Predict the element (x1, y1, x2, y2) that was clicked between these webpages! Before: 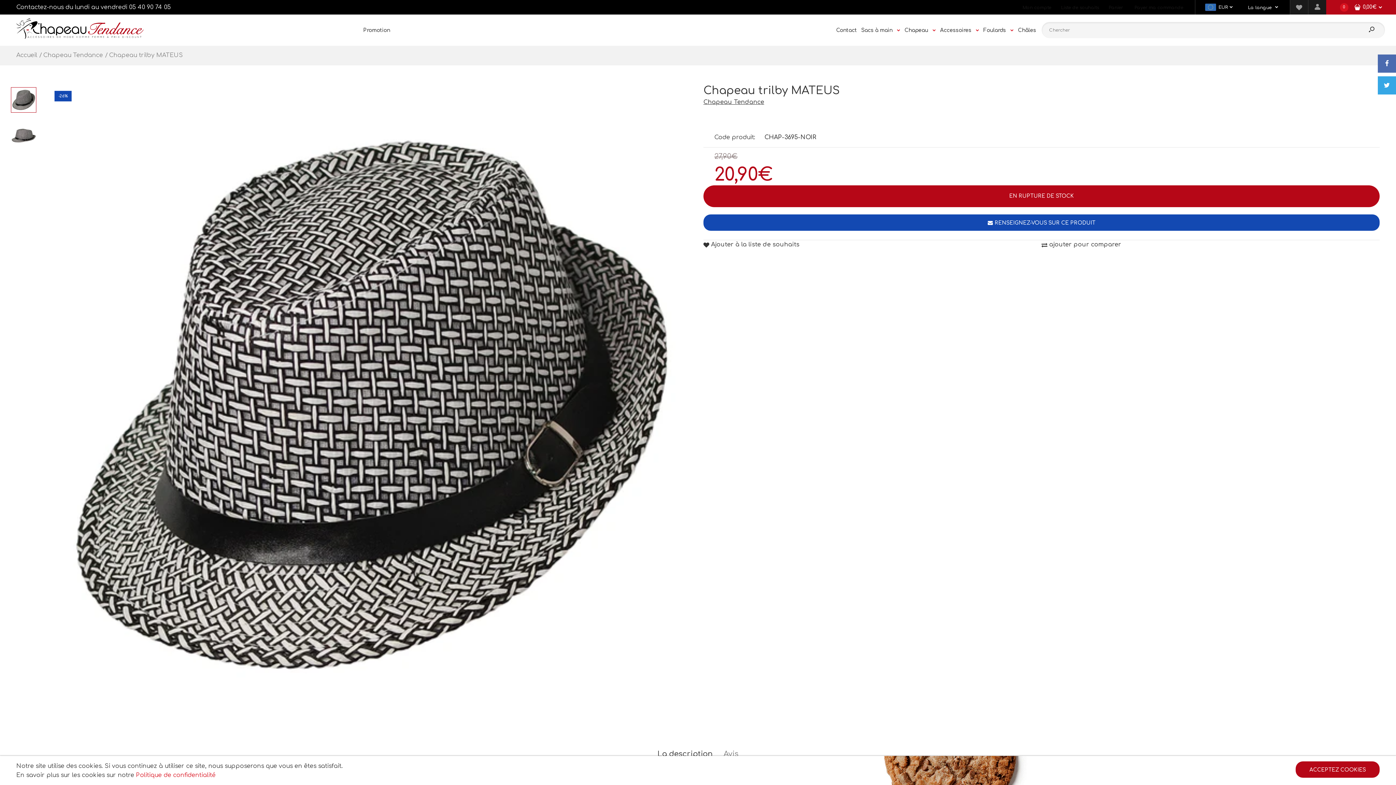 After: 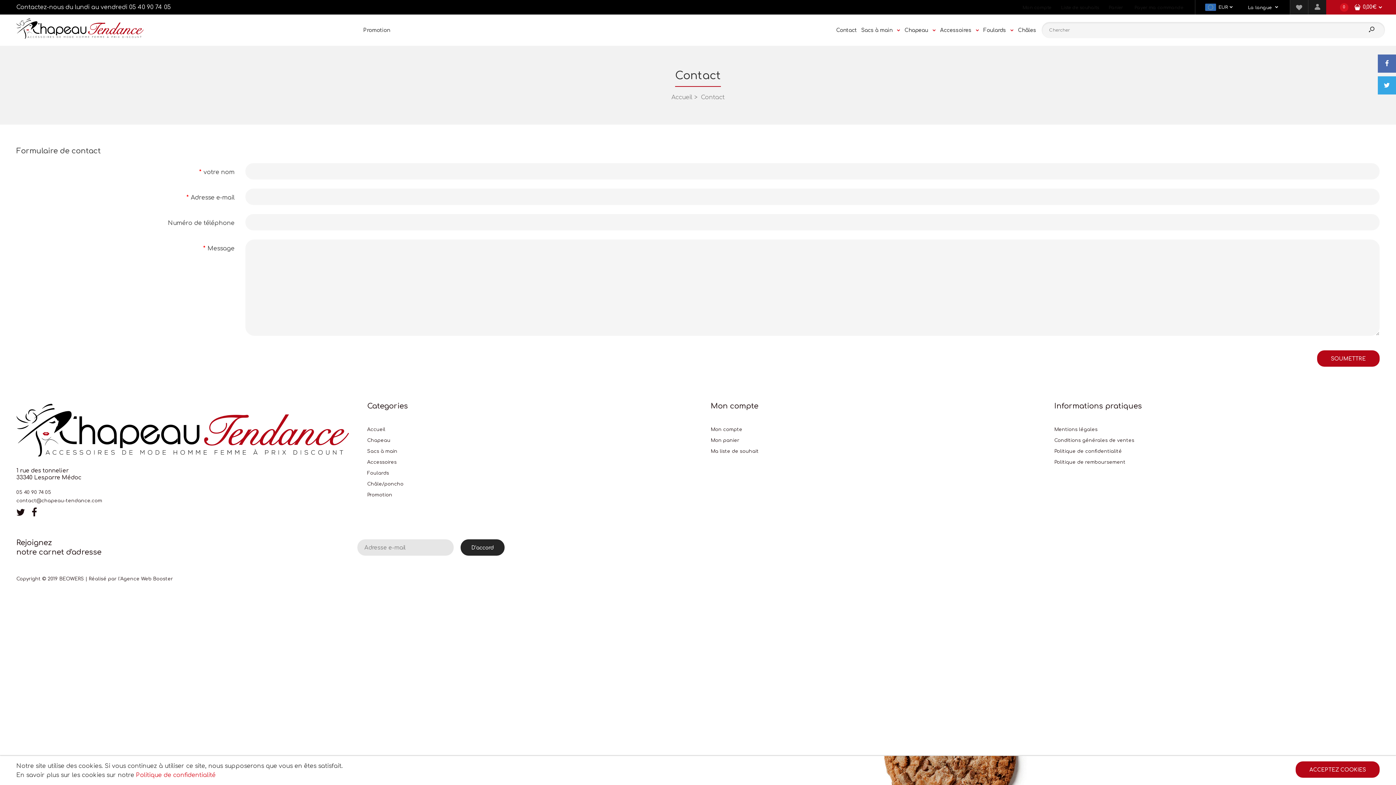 Action: bbox: (835, 17, 857, 42) label: Contact